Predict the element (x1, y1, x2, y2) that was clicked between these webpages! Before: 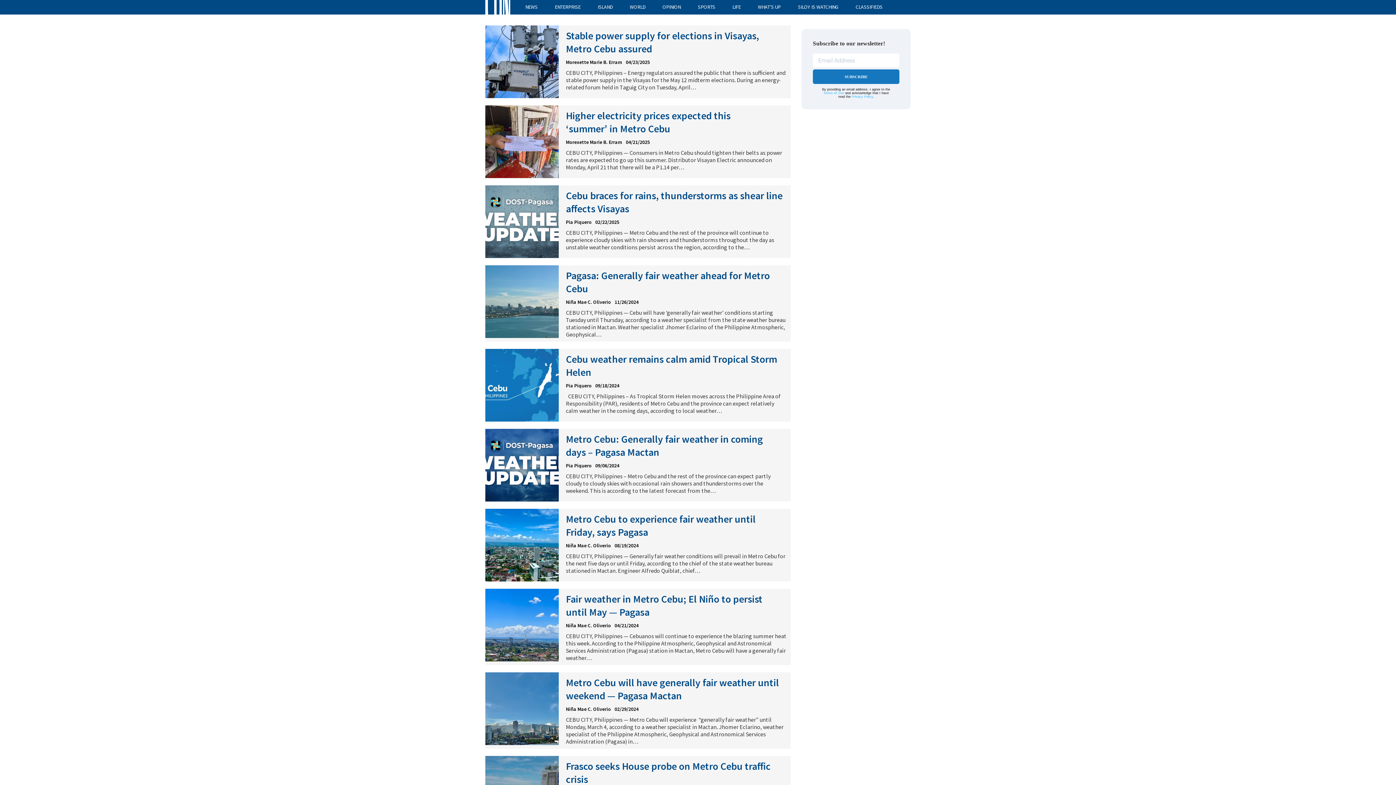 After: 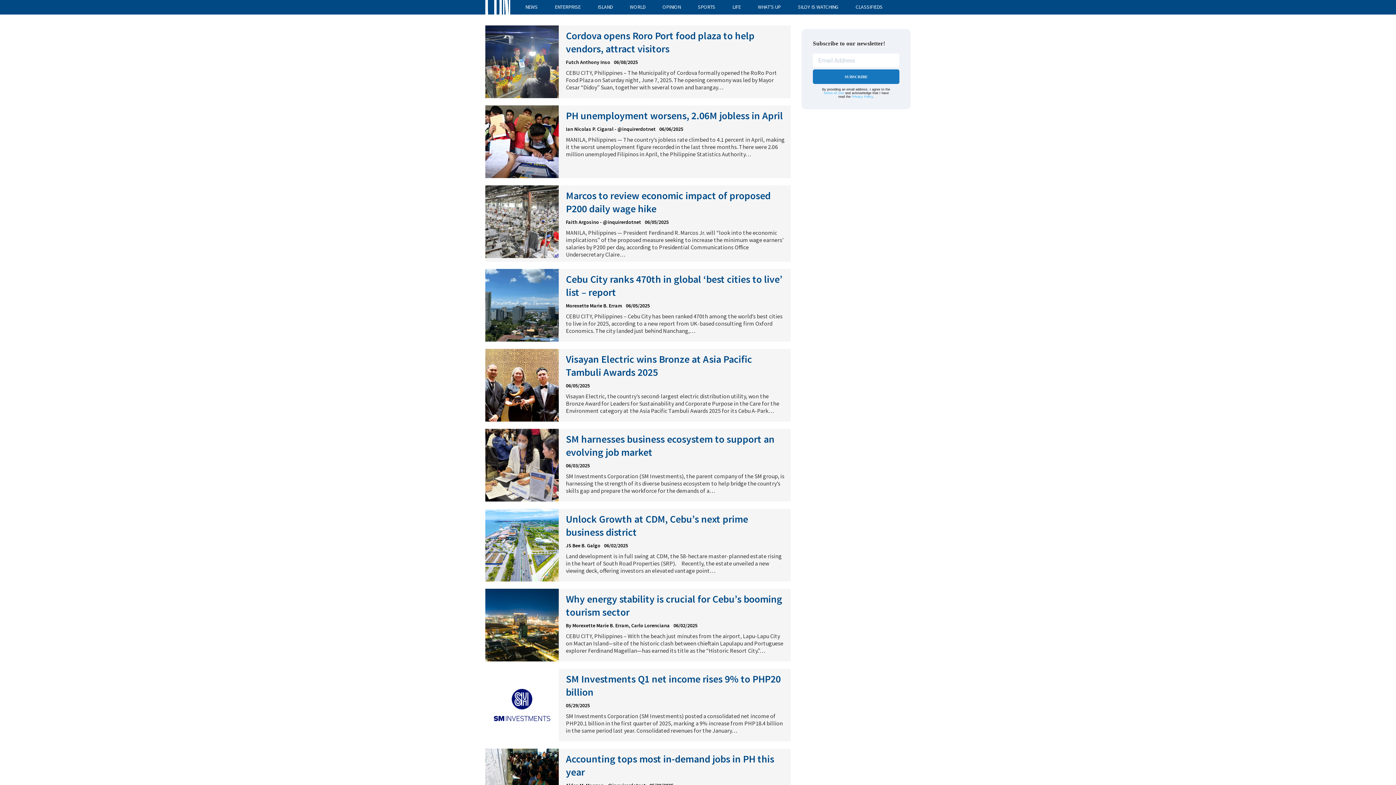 Action: label: ENTERPRISE bbox: (554, 3, 580, 10)